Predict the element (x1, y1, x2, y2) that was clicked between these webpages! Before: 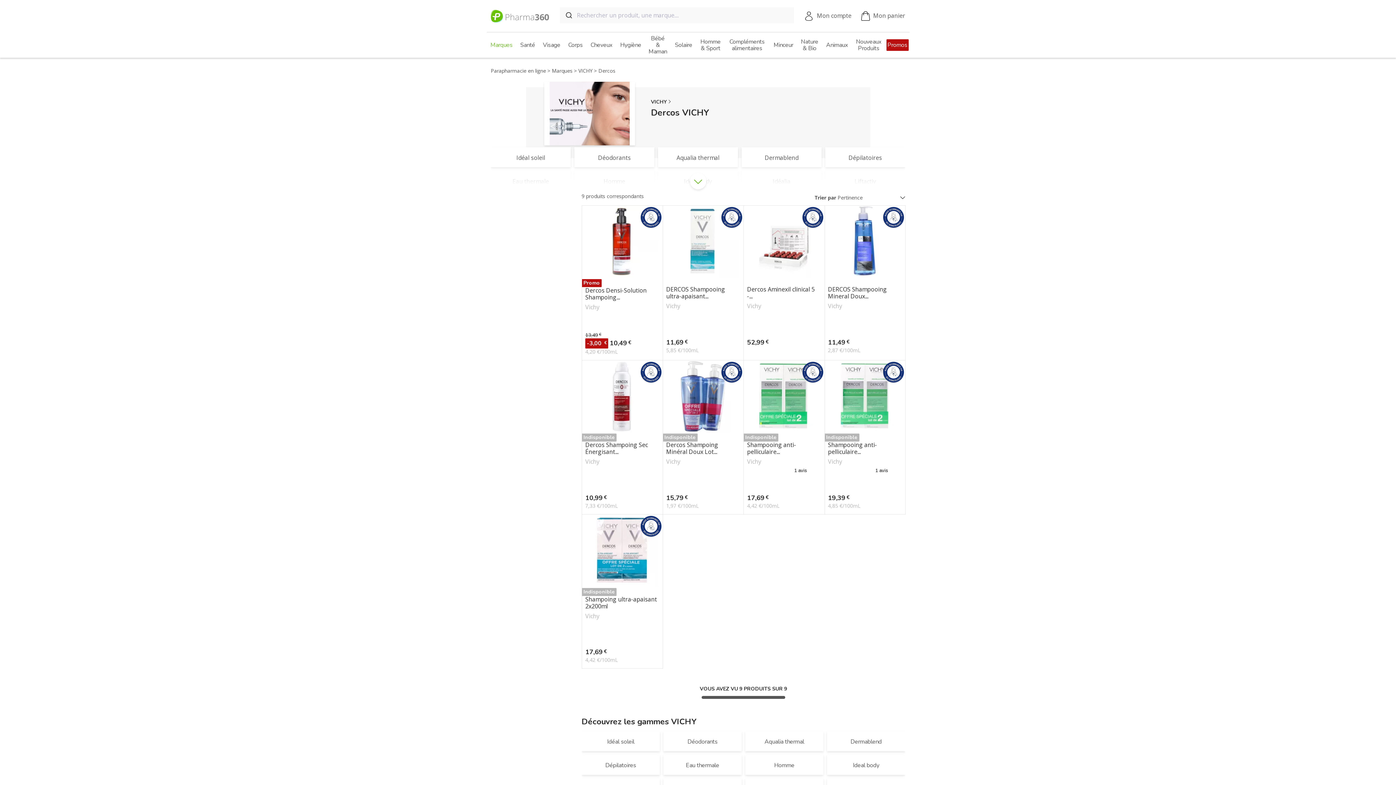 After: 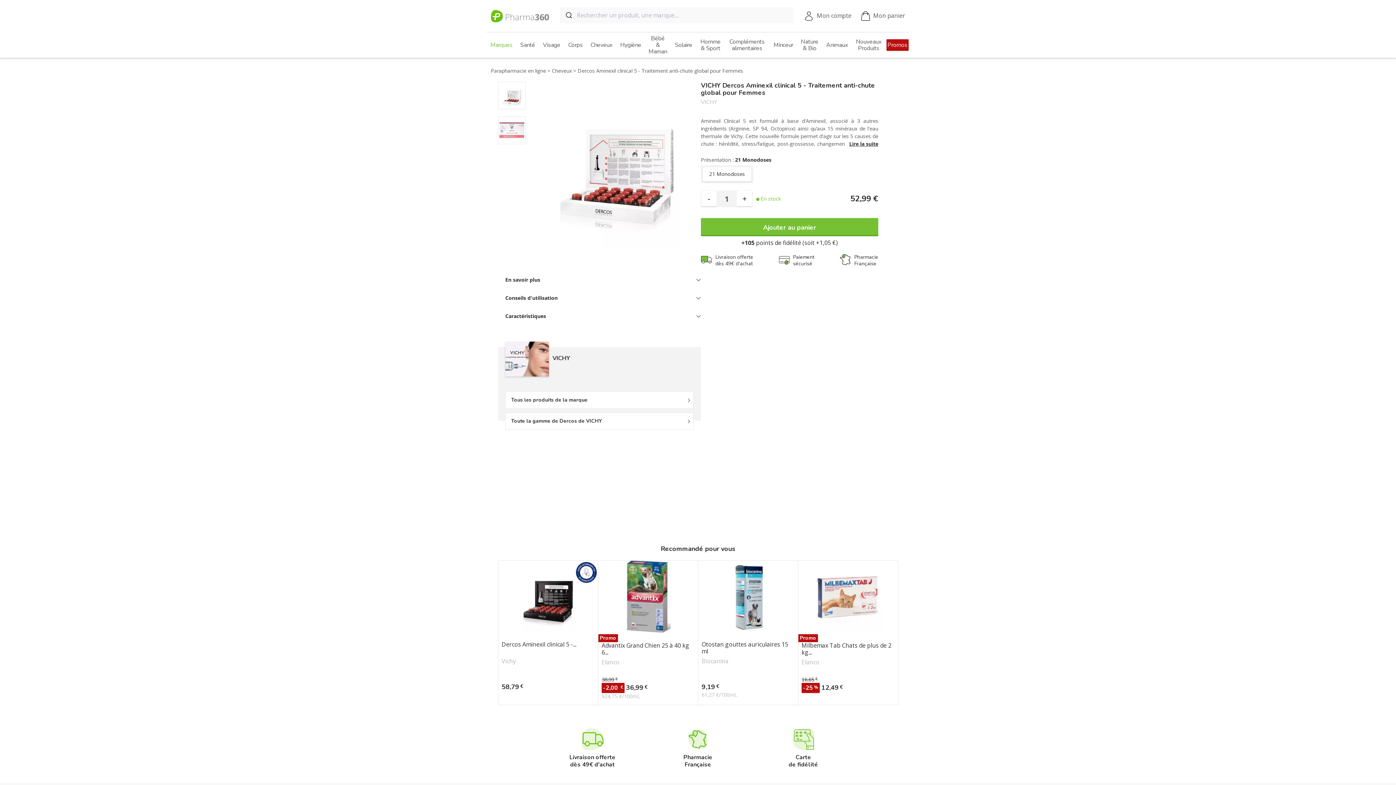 Action: bbox: (743, 205, 824, 278)